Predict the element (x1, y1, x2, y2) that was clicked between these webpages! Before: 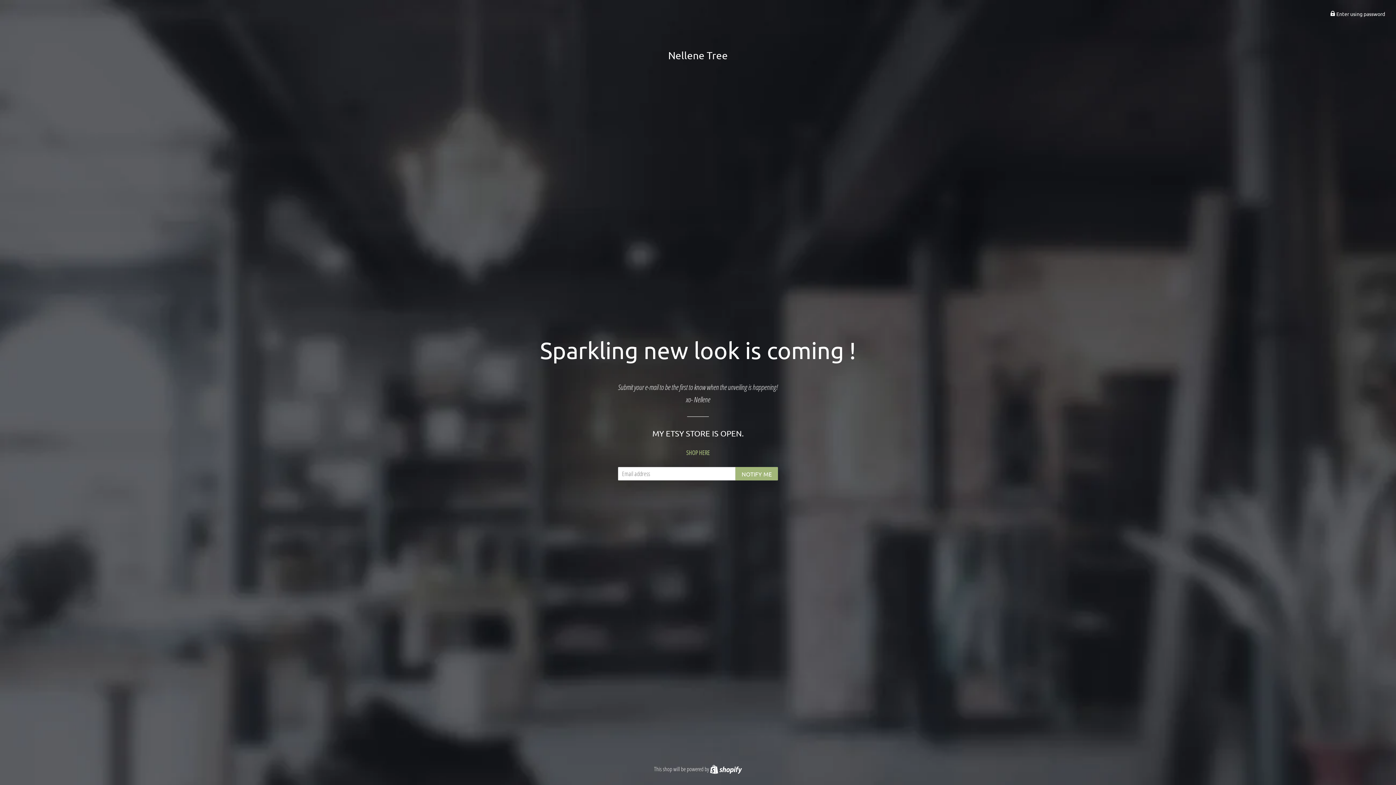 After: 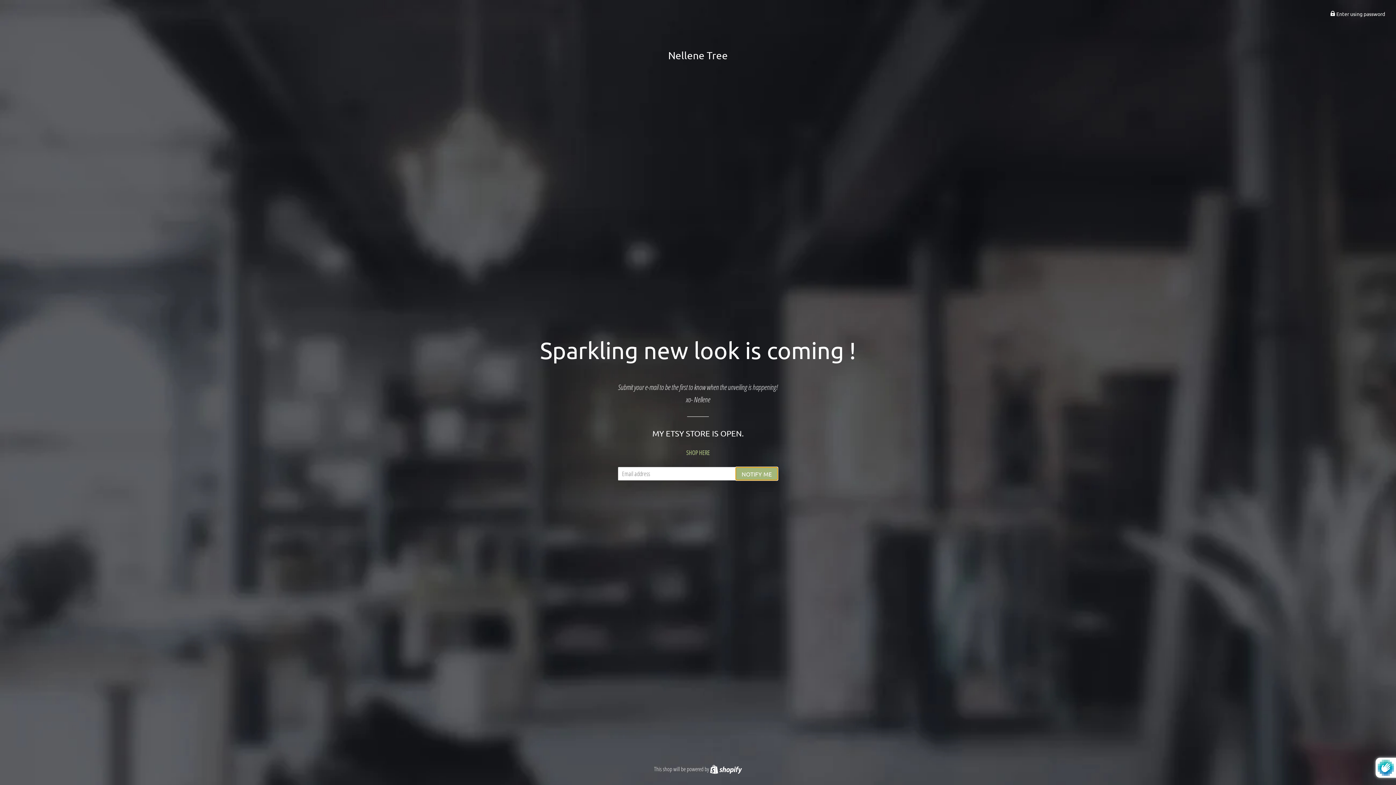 Action: label: NOTIFY ME bbox: (735, 467, 778, 480)